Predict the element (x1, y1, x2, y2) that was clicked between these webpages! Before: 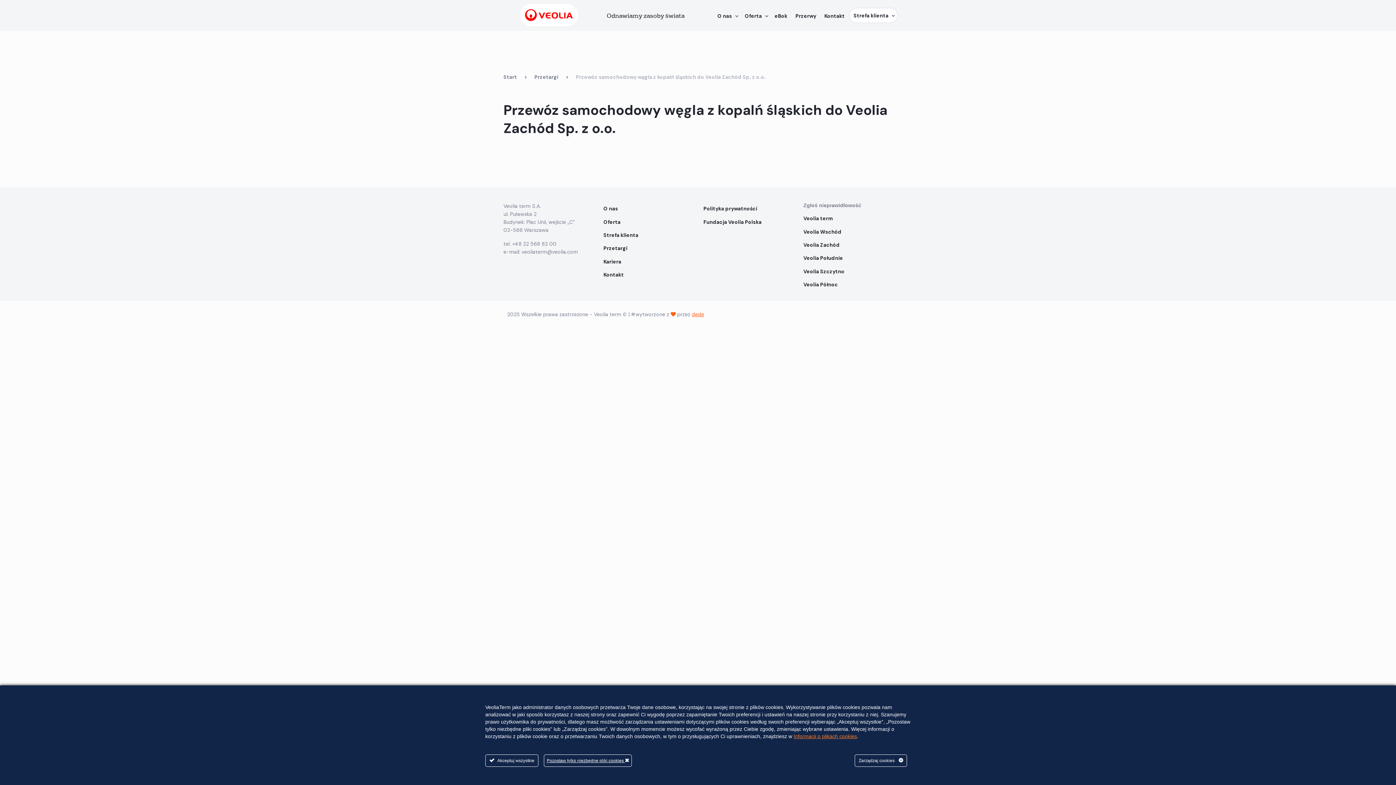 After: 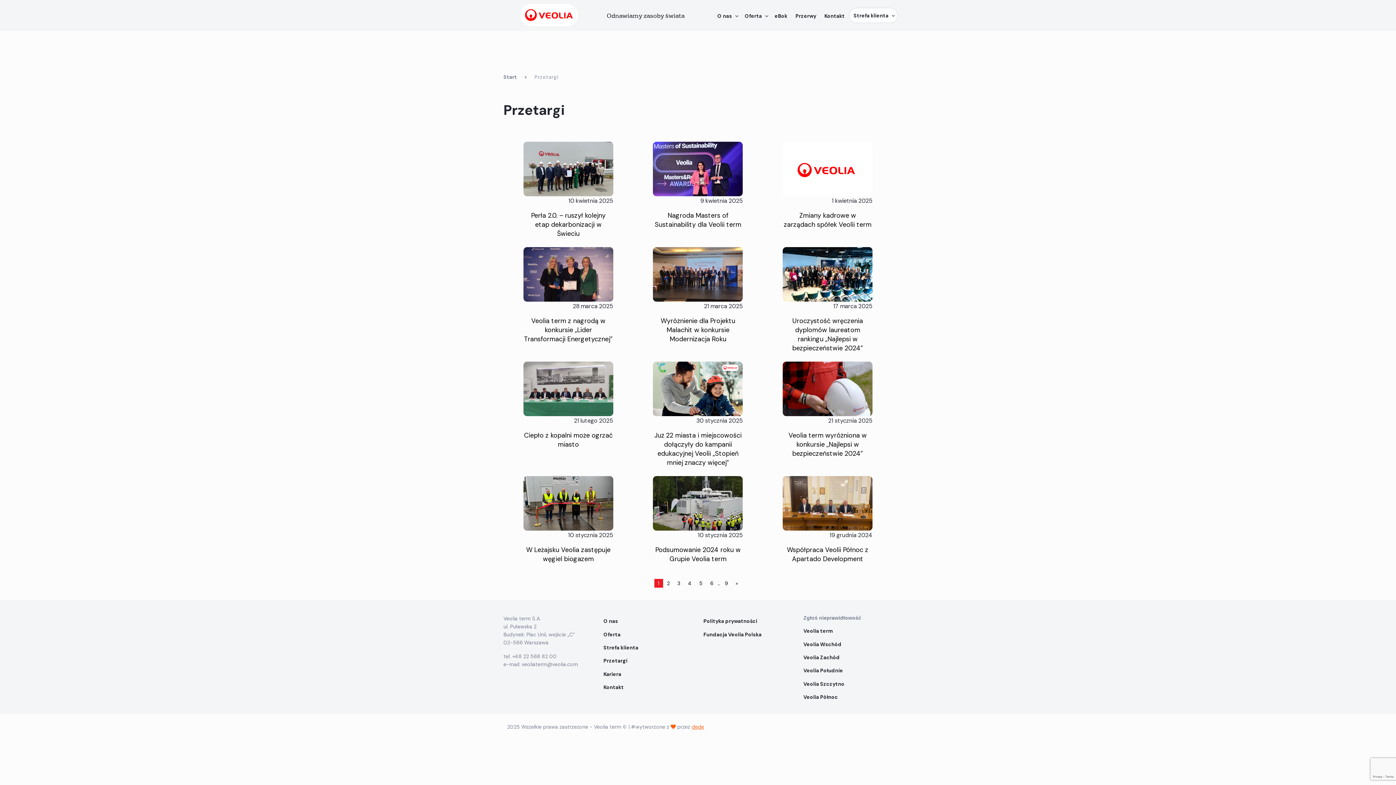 Action: bbox: (534, 73, 558, 80) label: Przetargi